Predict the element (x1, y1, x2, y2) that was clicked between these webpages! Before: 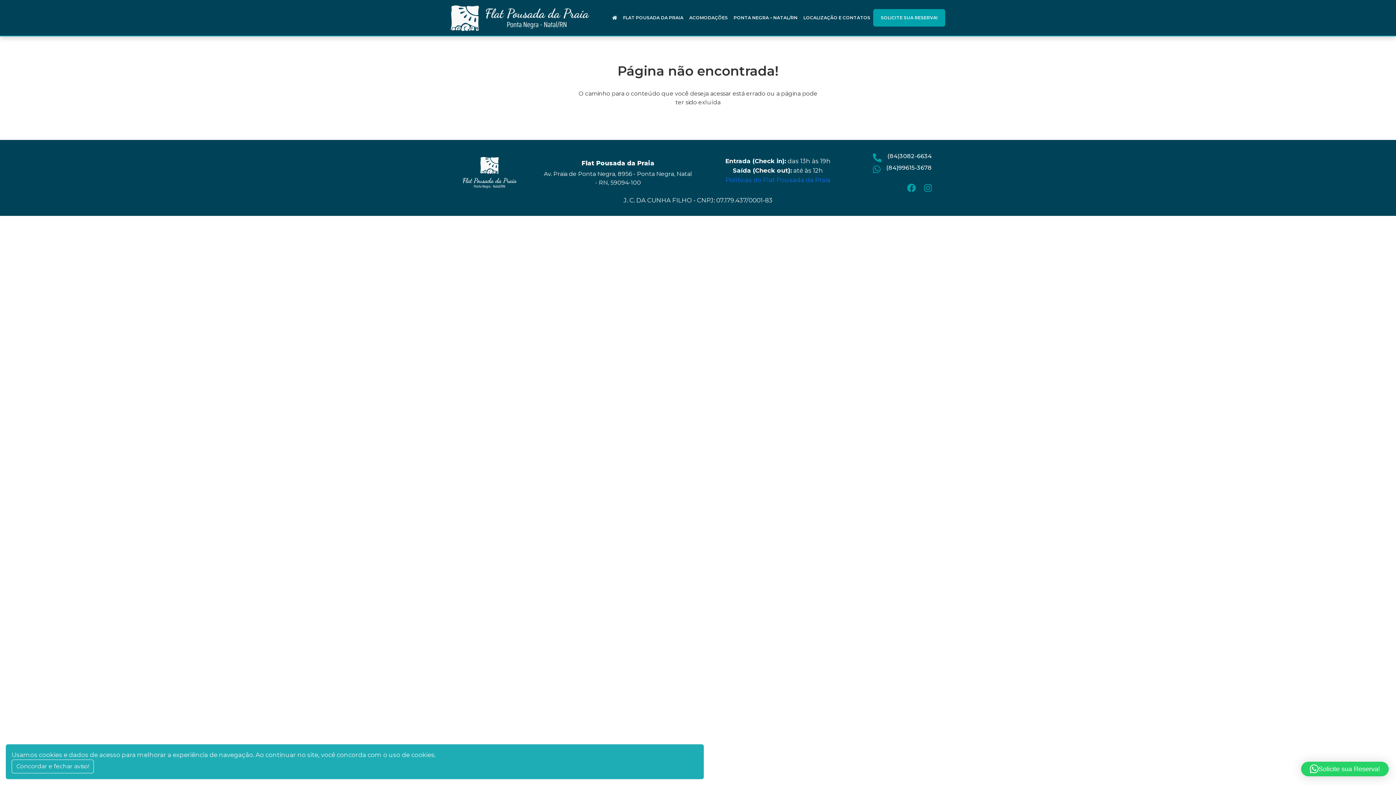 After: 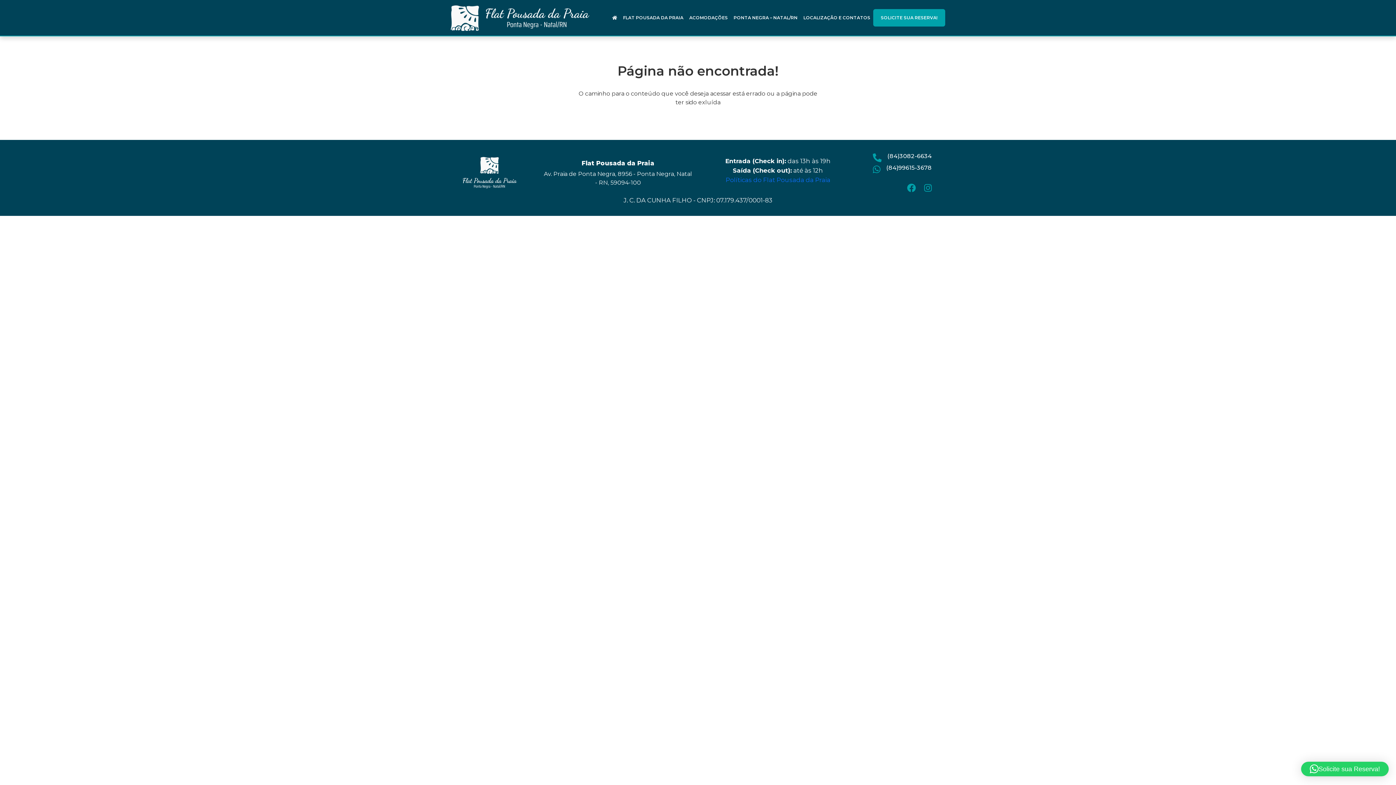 Action: bbox: (11, 760, 93, 773) label: Close